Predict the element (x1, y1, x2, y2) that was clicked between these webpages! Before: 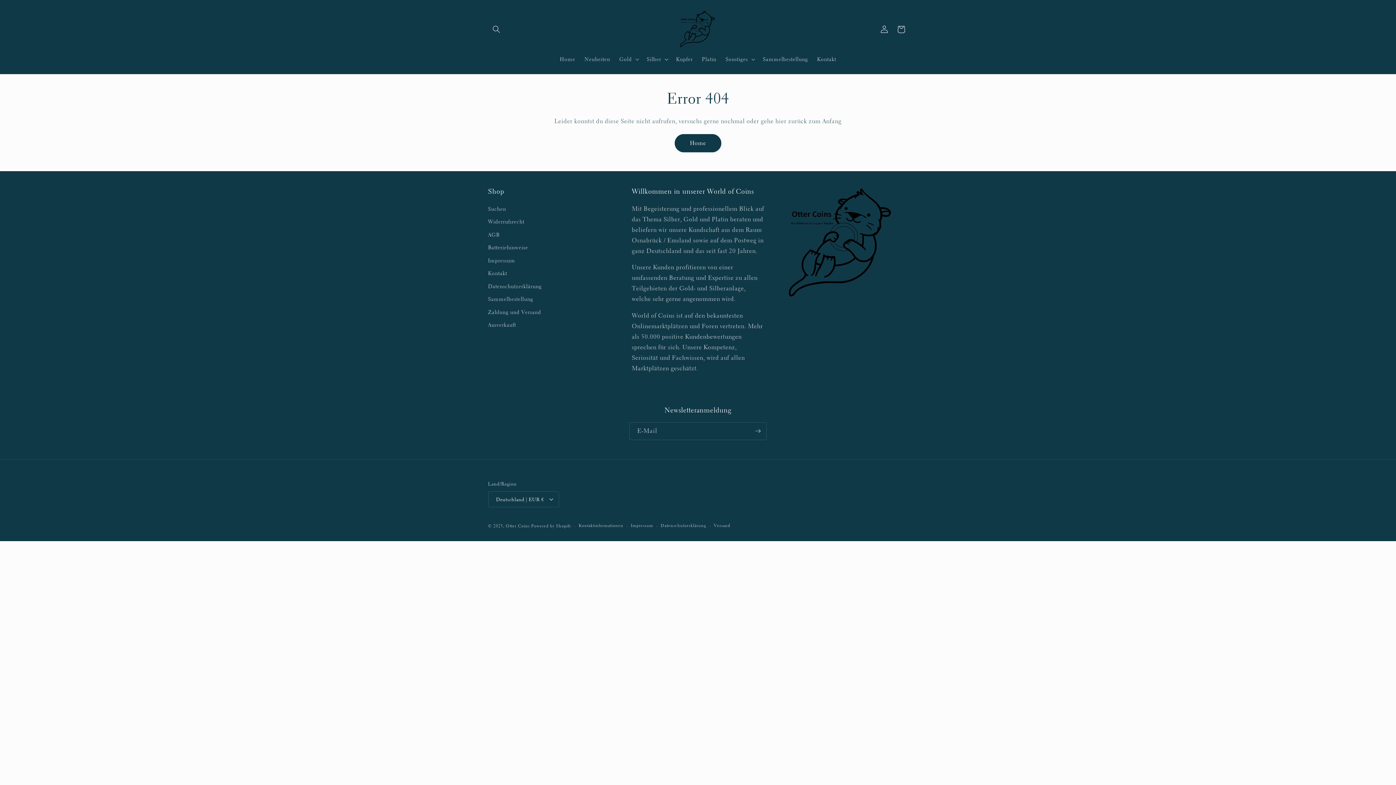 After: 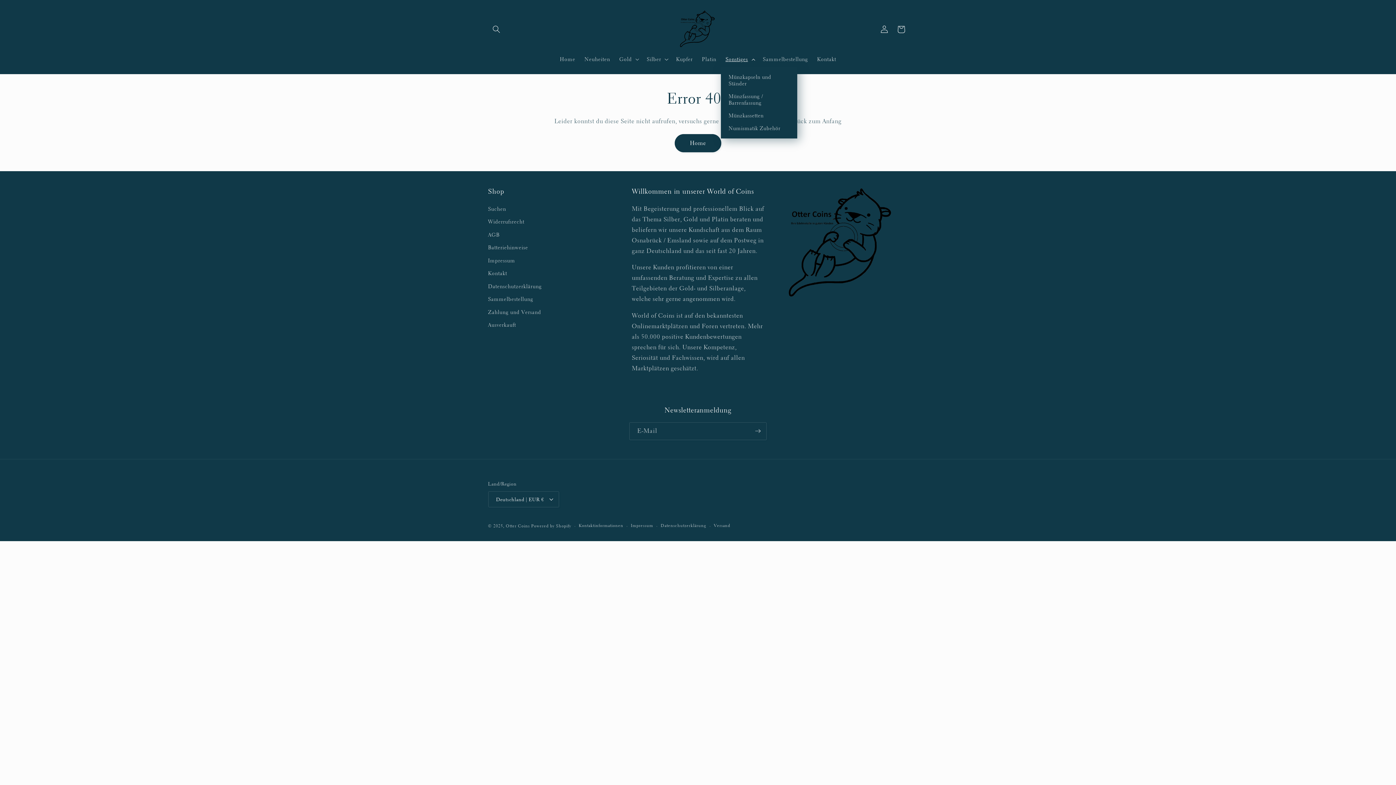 Action: label: Sonstiges bbox: (721, 51, 758, 67)